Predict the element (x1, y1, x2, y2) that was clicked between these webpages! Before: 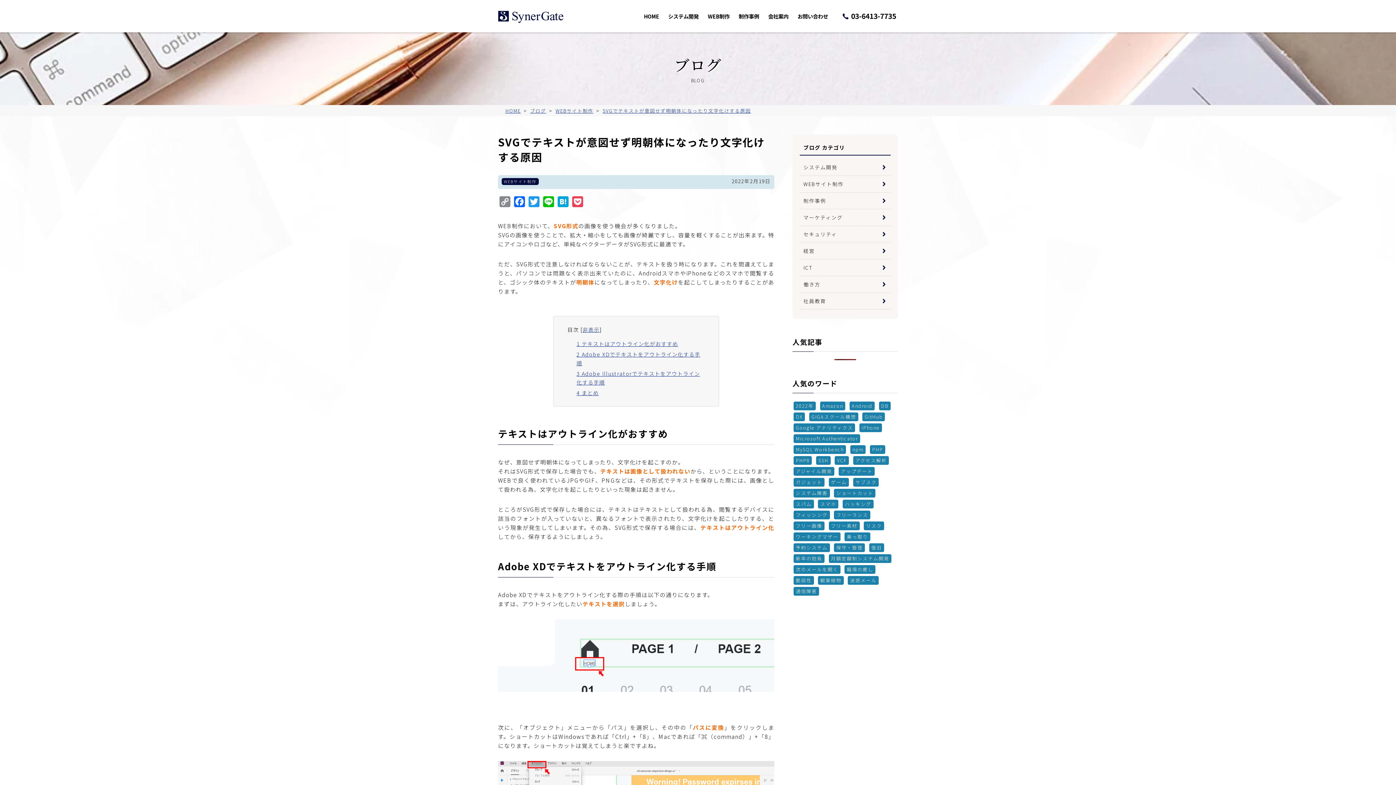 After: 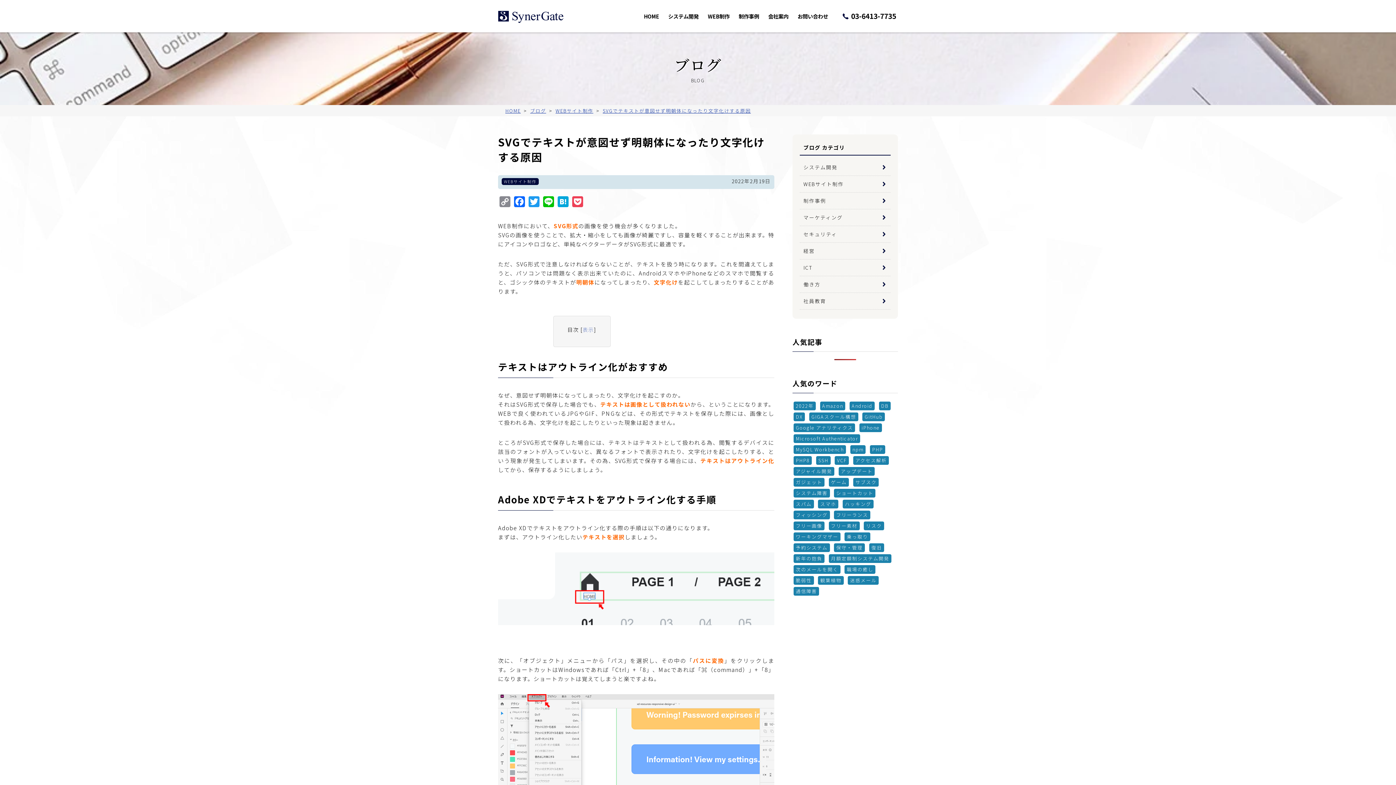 Action: label: 非表示 bbox: (582, 325, 599, 333)